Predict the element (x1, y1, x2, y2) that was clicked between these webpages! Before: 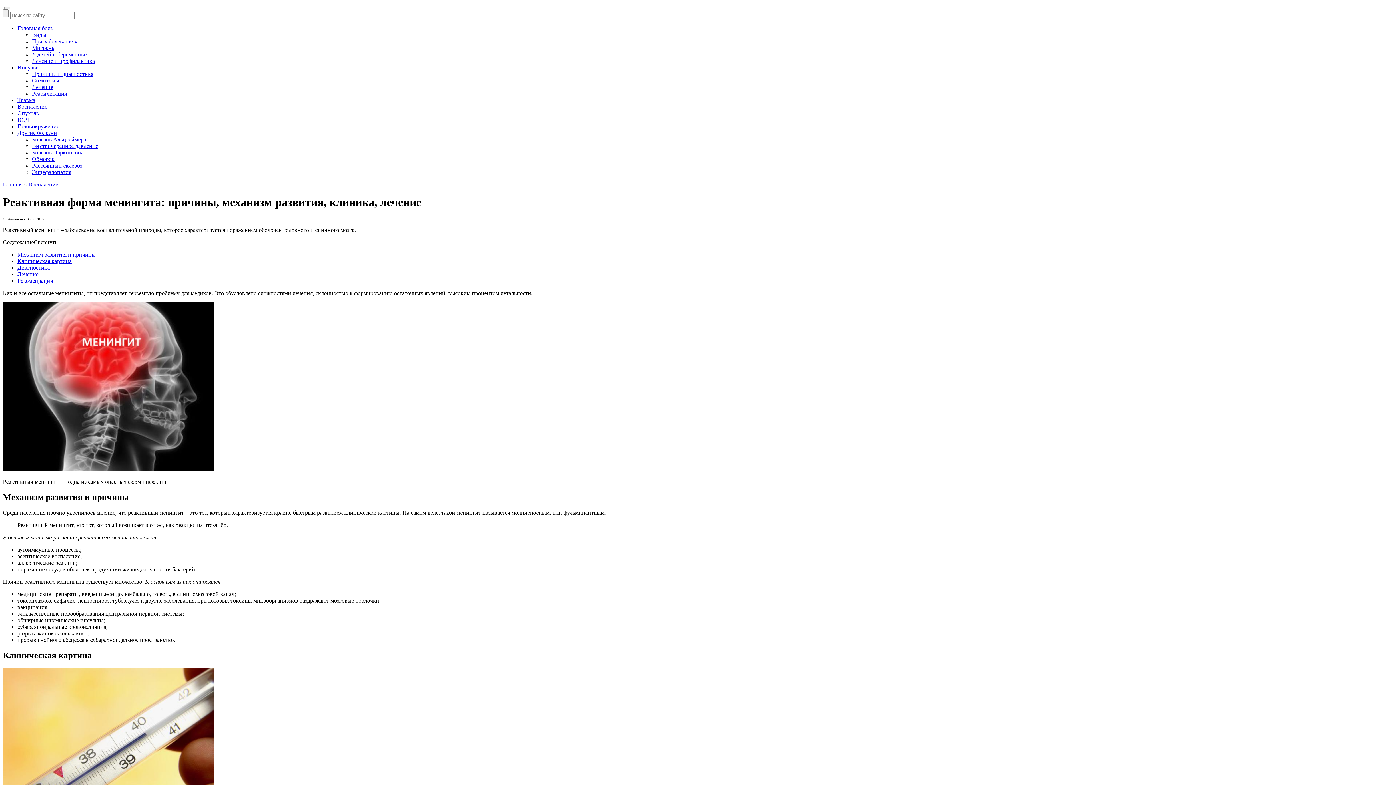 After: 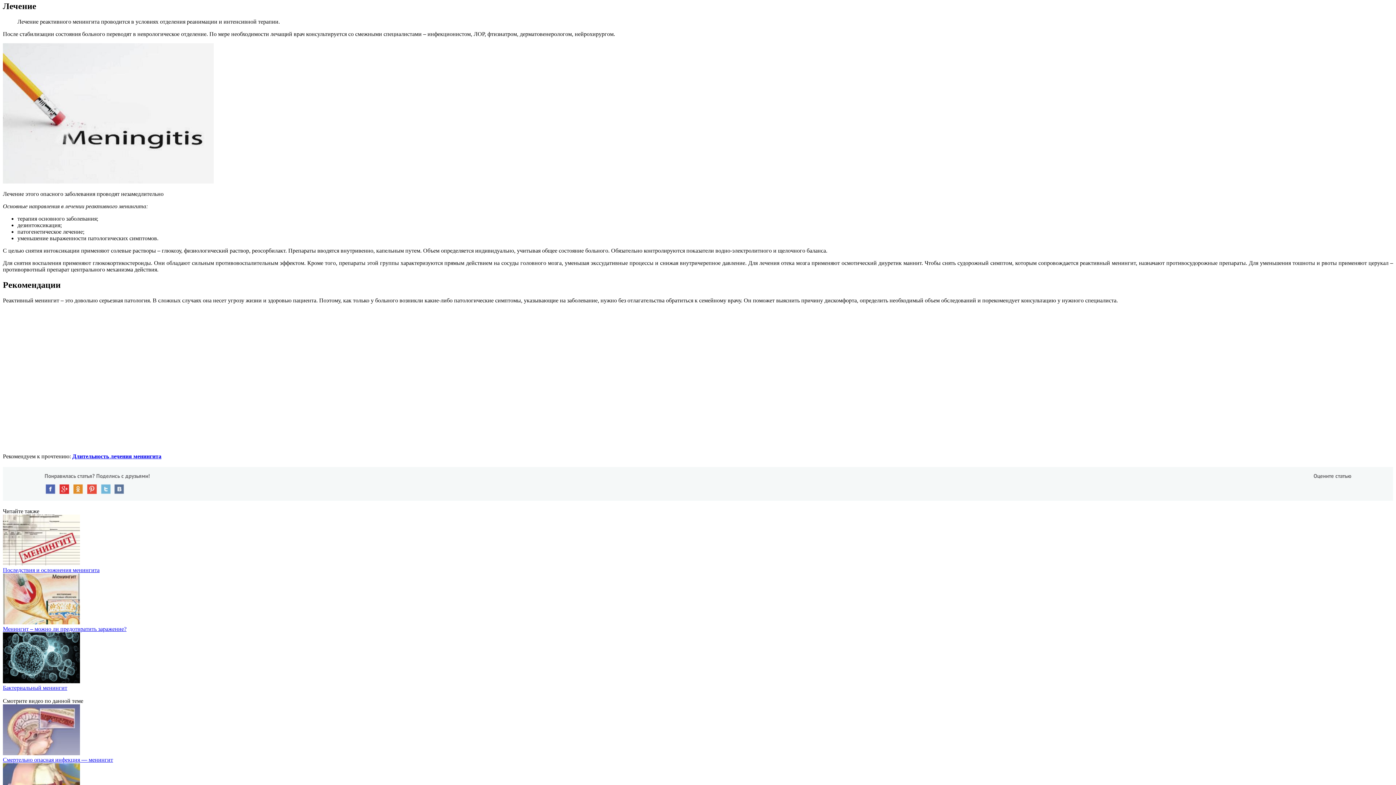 Action: label: Лечение bbox: (17, 271, 38, 277)